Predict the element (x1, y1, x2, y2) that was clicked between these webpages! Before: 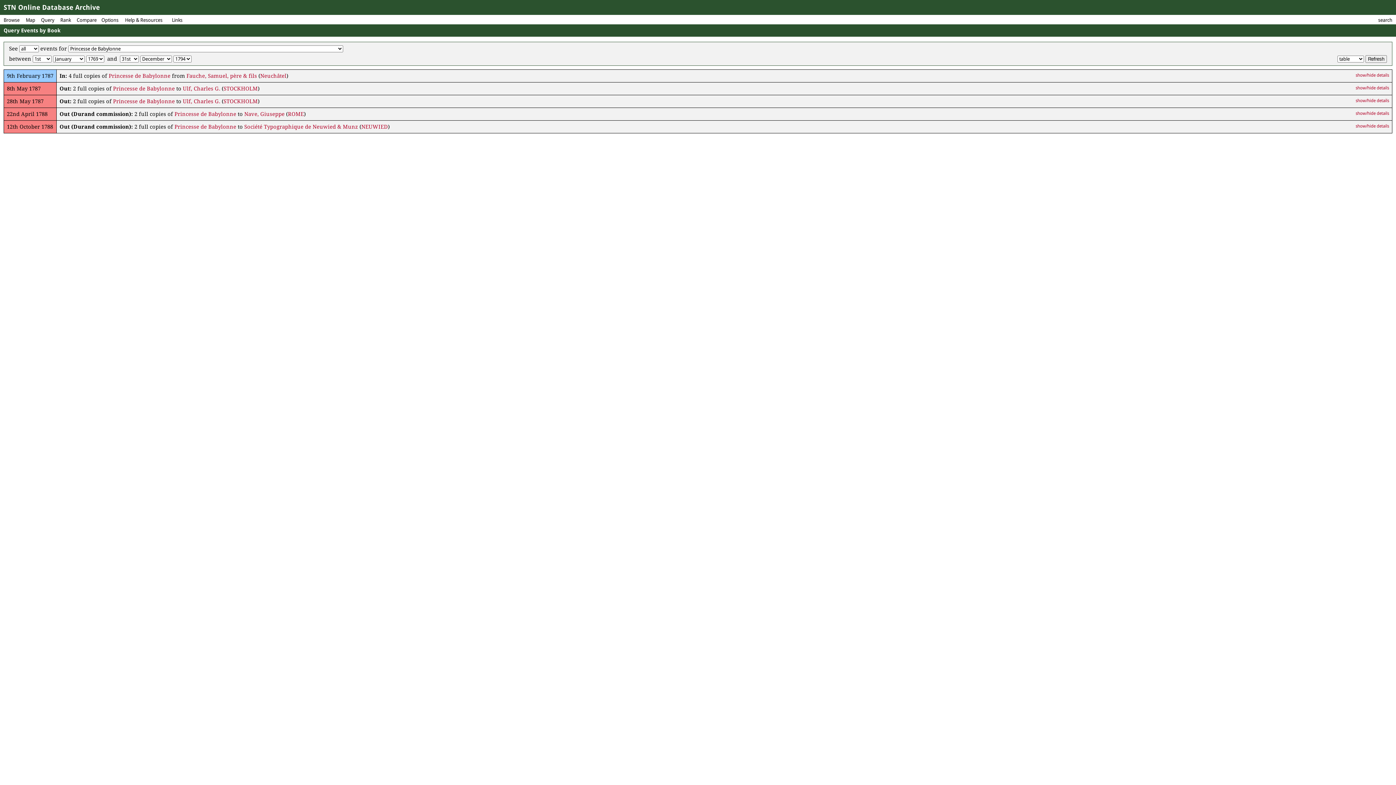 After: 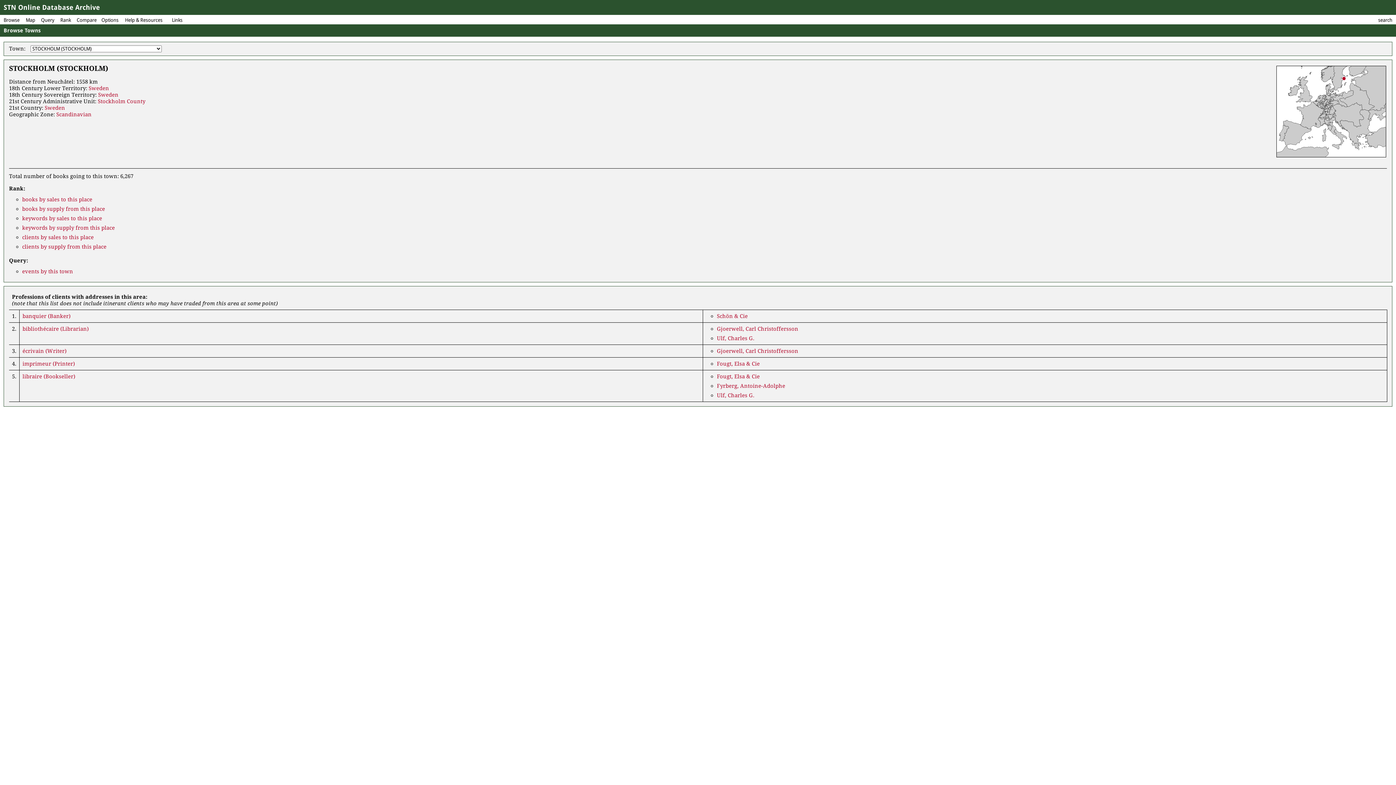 Action: bbox: (223, 98, 257, 104) label: STOCKHOLM